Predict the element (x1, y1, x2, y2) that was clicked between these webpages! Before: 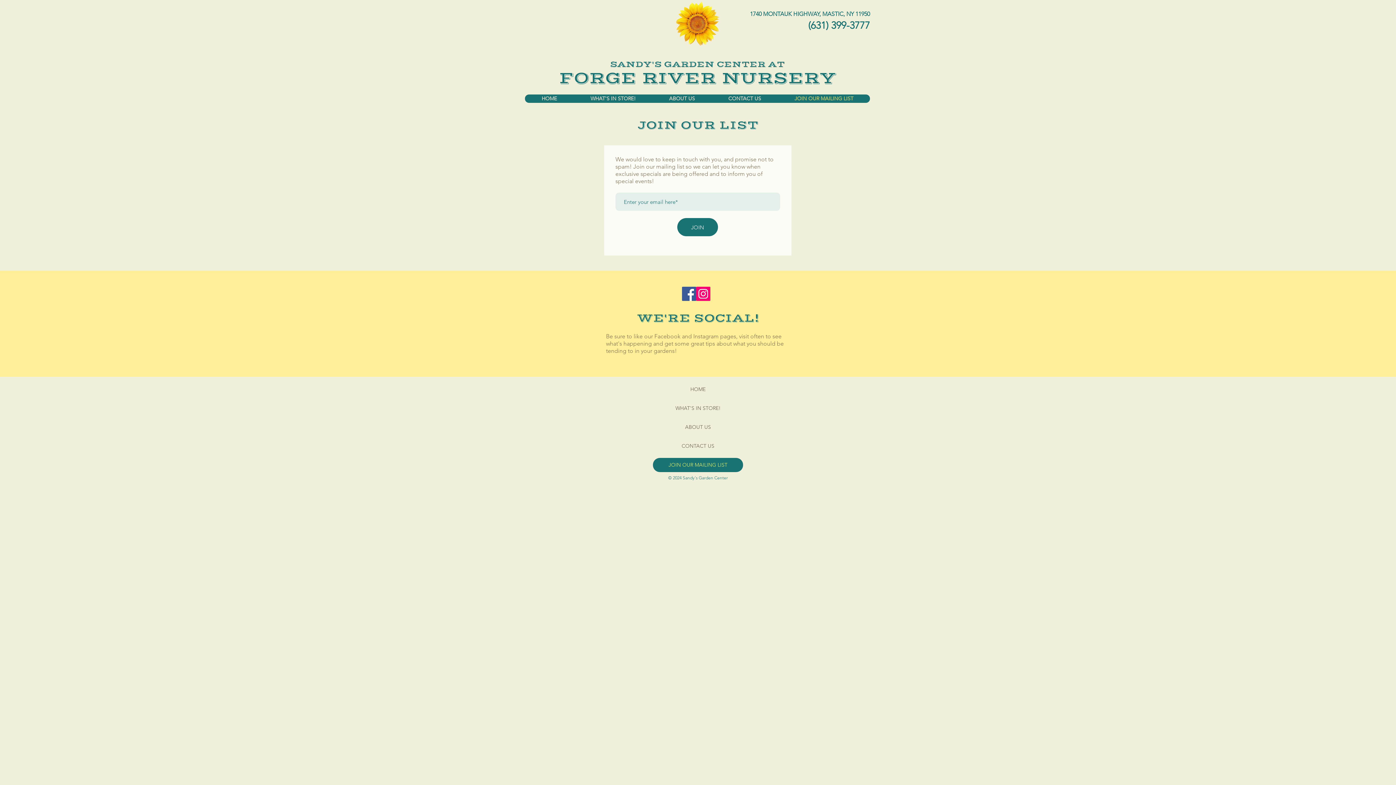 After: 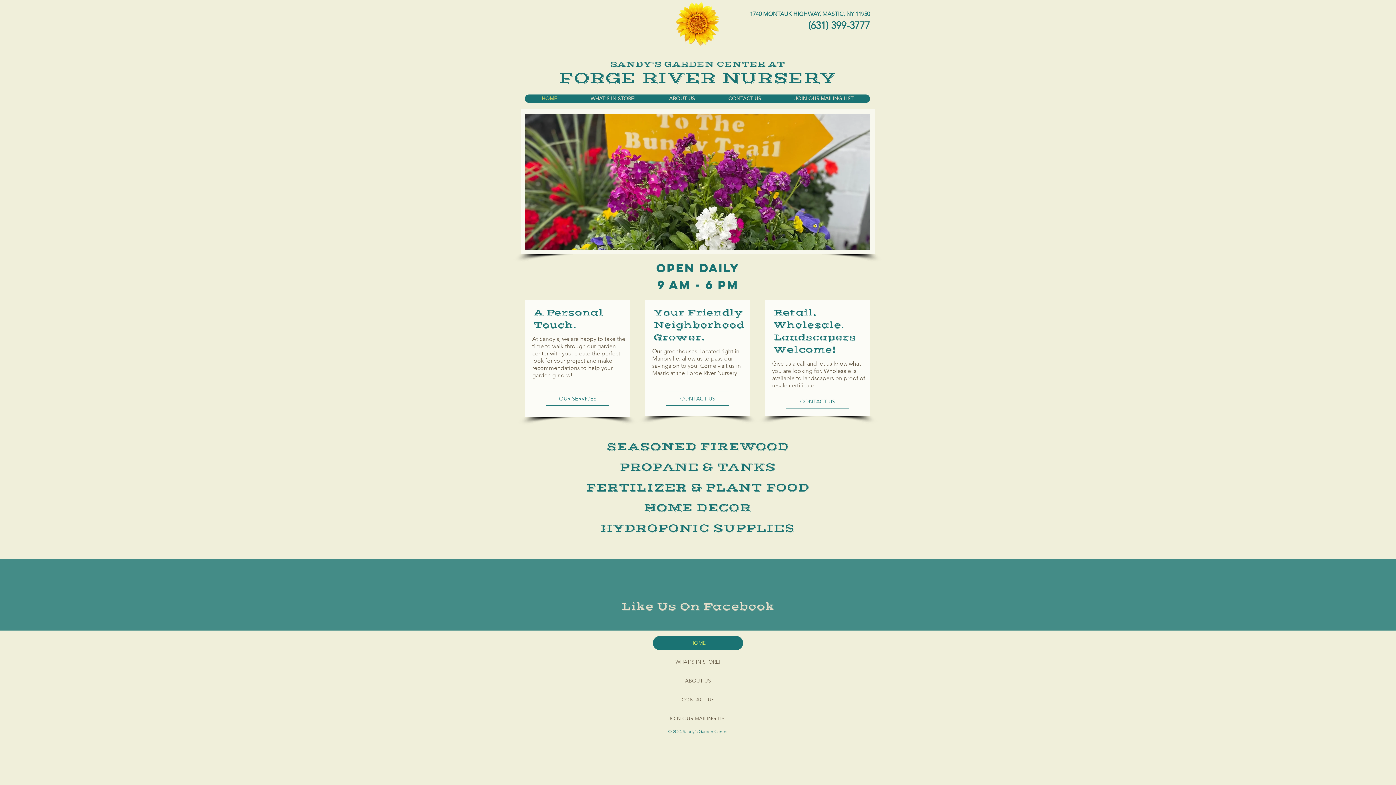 Action: bbox: (525, 94, 573, 102) label: HOME